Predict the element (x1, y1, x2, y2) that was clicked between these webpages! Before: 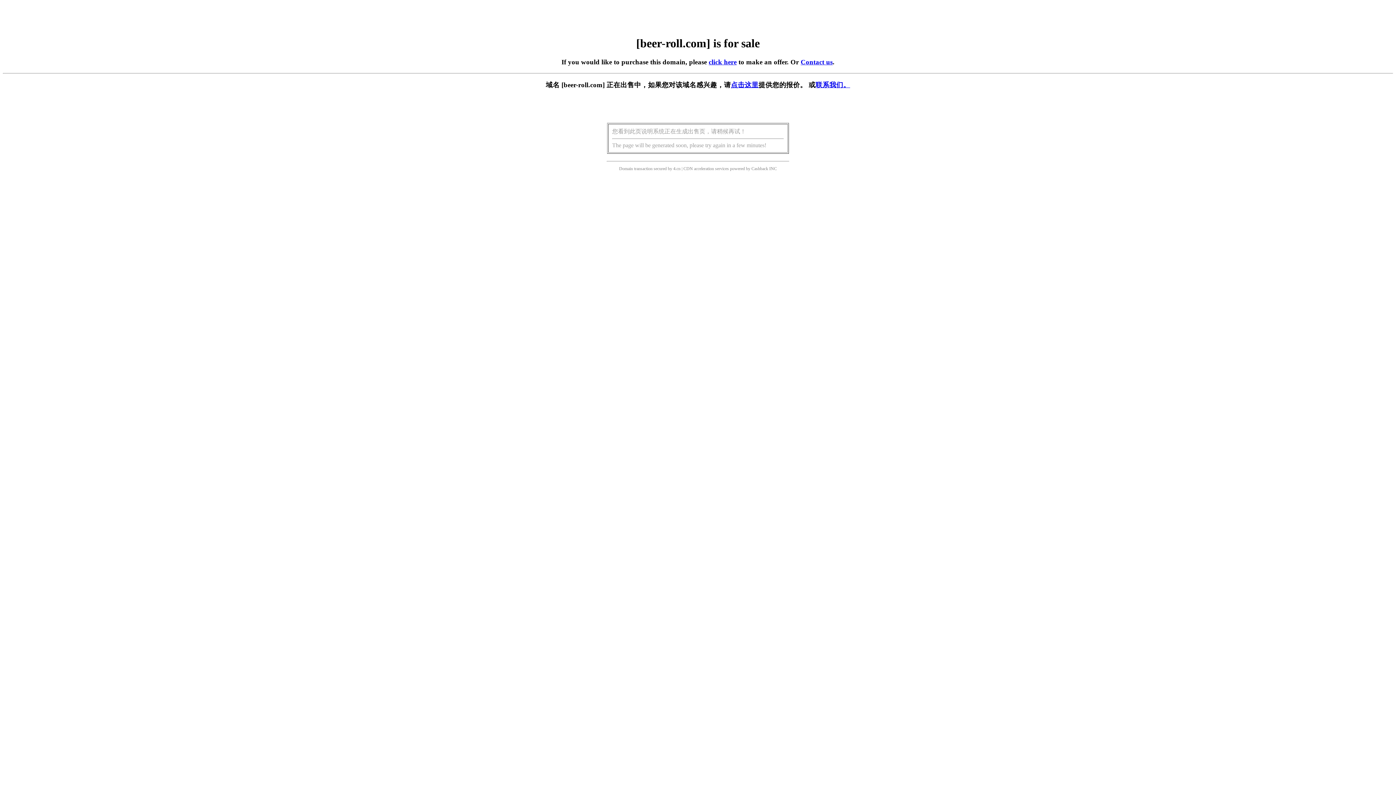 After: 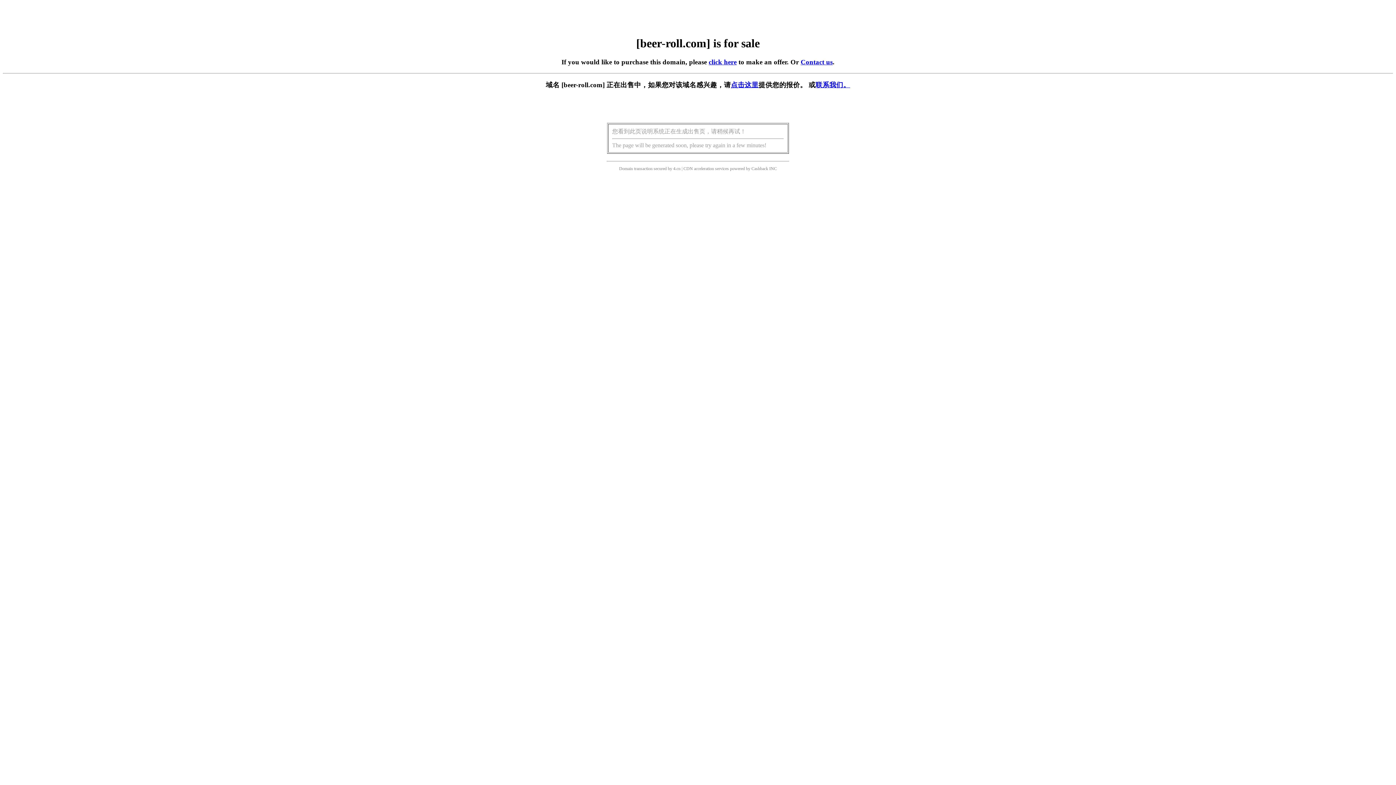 Action: bbox: (708, 58, 736, 65) label: click here